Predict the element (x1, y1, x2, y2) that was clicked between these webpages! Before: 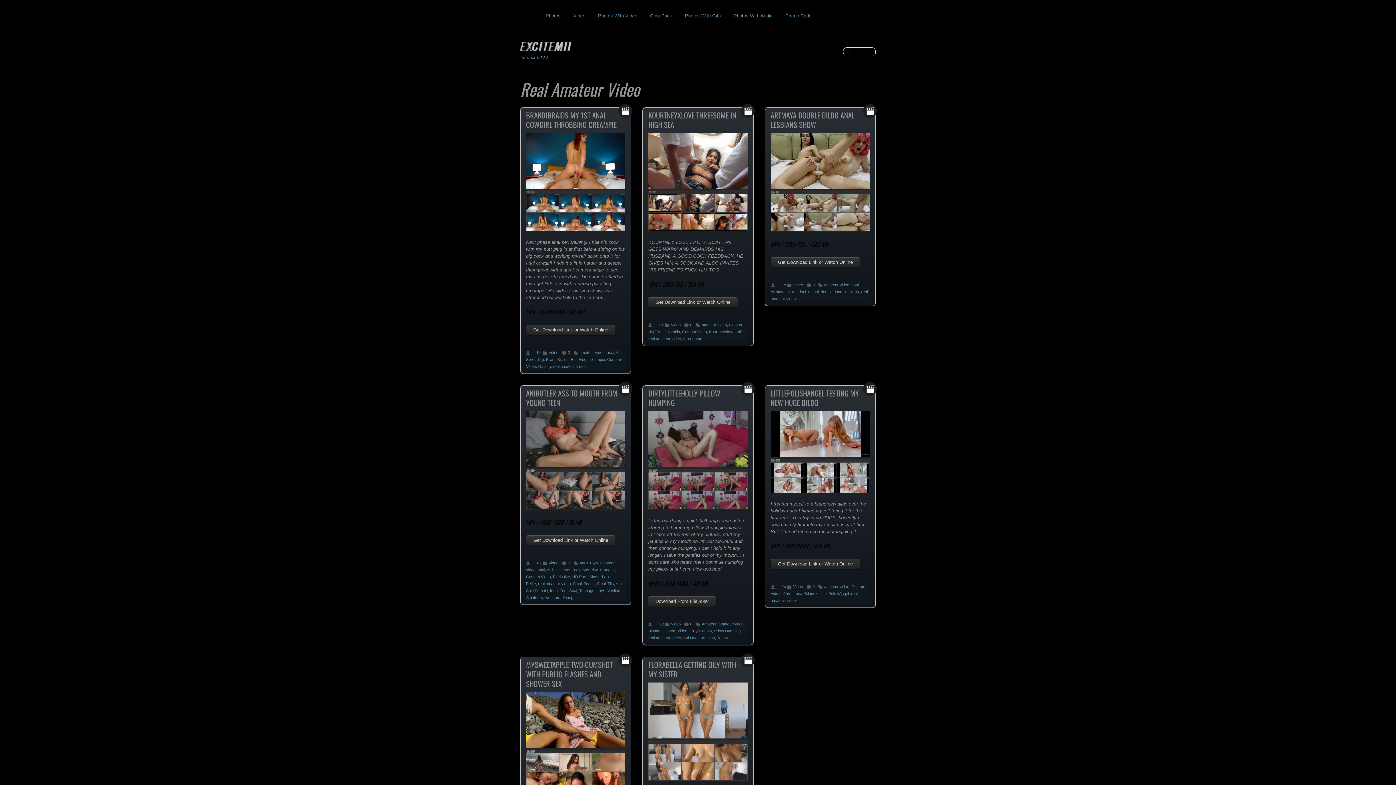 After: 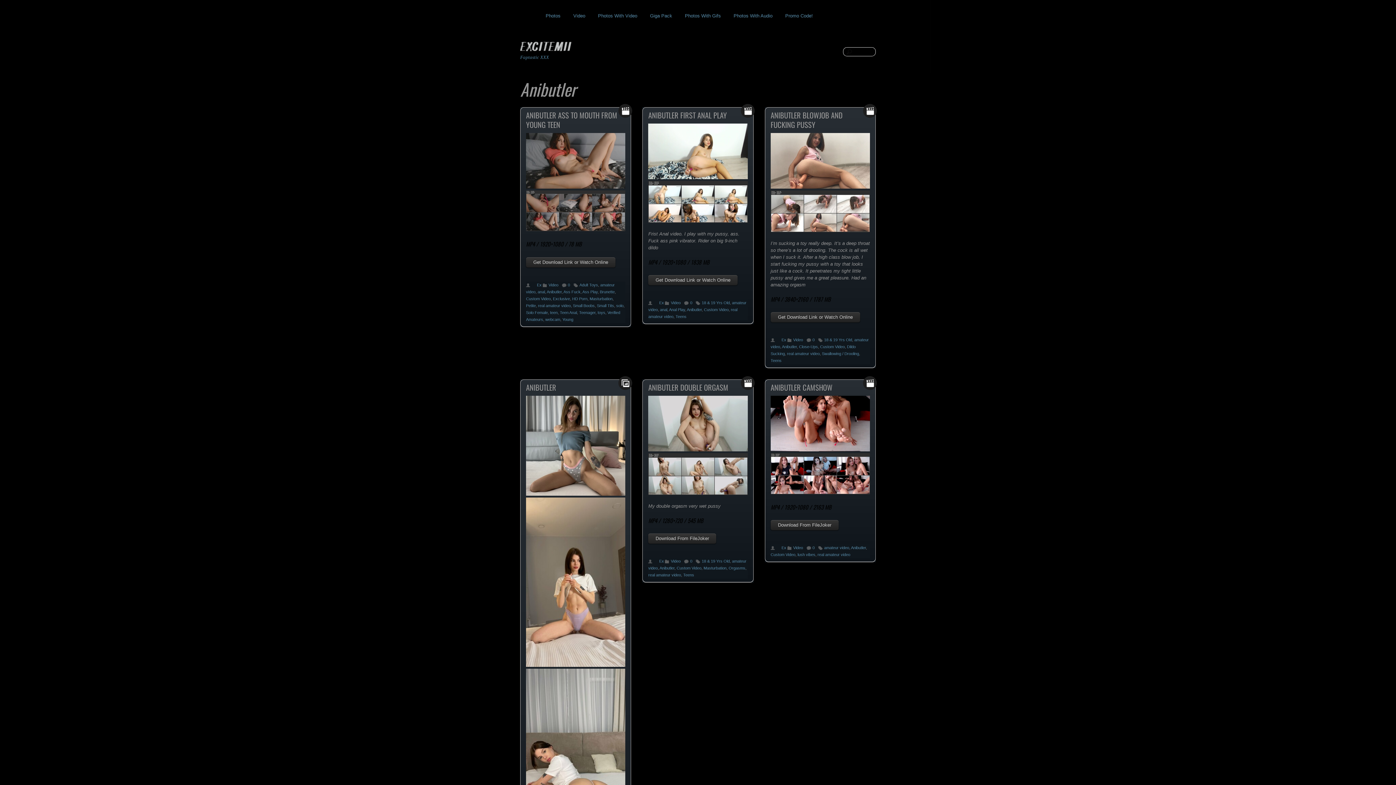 Action: bbox: (546, 567, 561, 572) label: Anibutler